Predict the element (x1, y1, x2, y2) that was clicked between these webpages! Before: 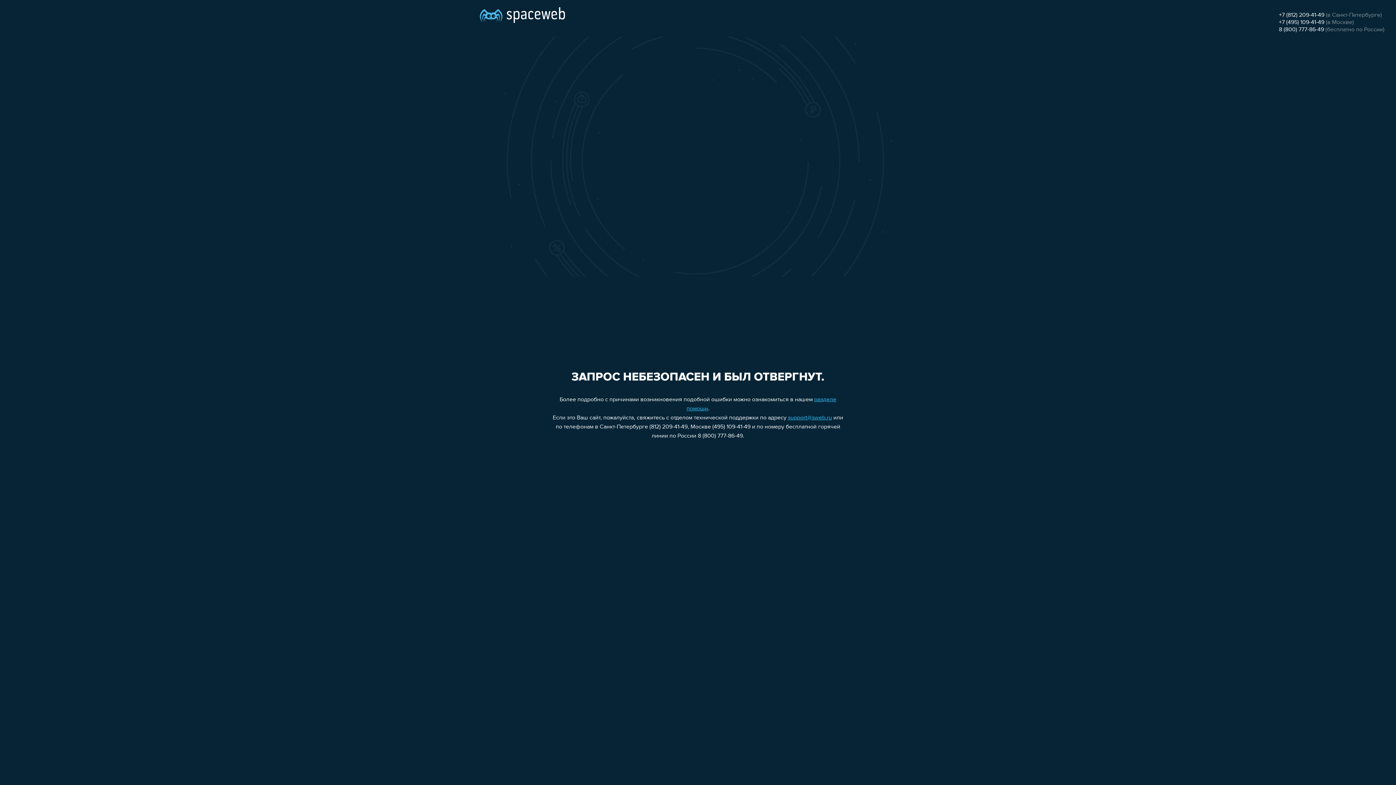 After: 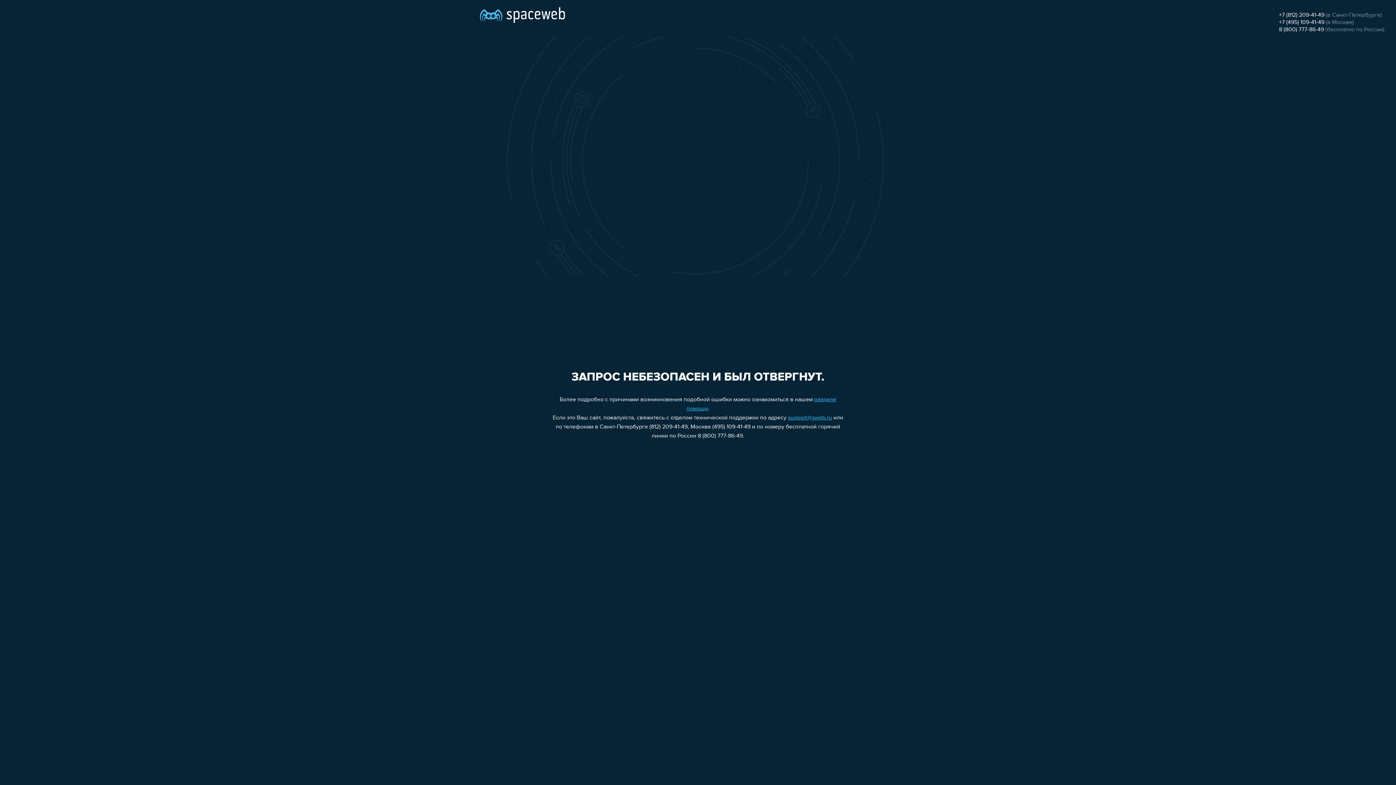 Action: label: +7 (812) 209-41-49 bbox: (1279, 12, 1324, 18)